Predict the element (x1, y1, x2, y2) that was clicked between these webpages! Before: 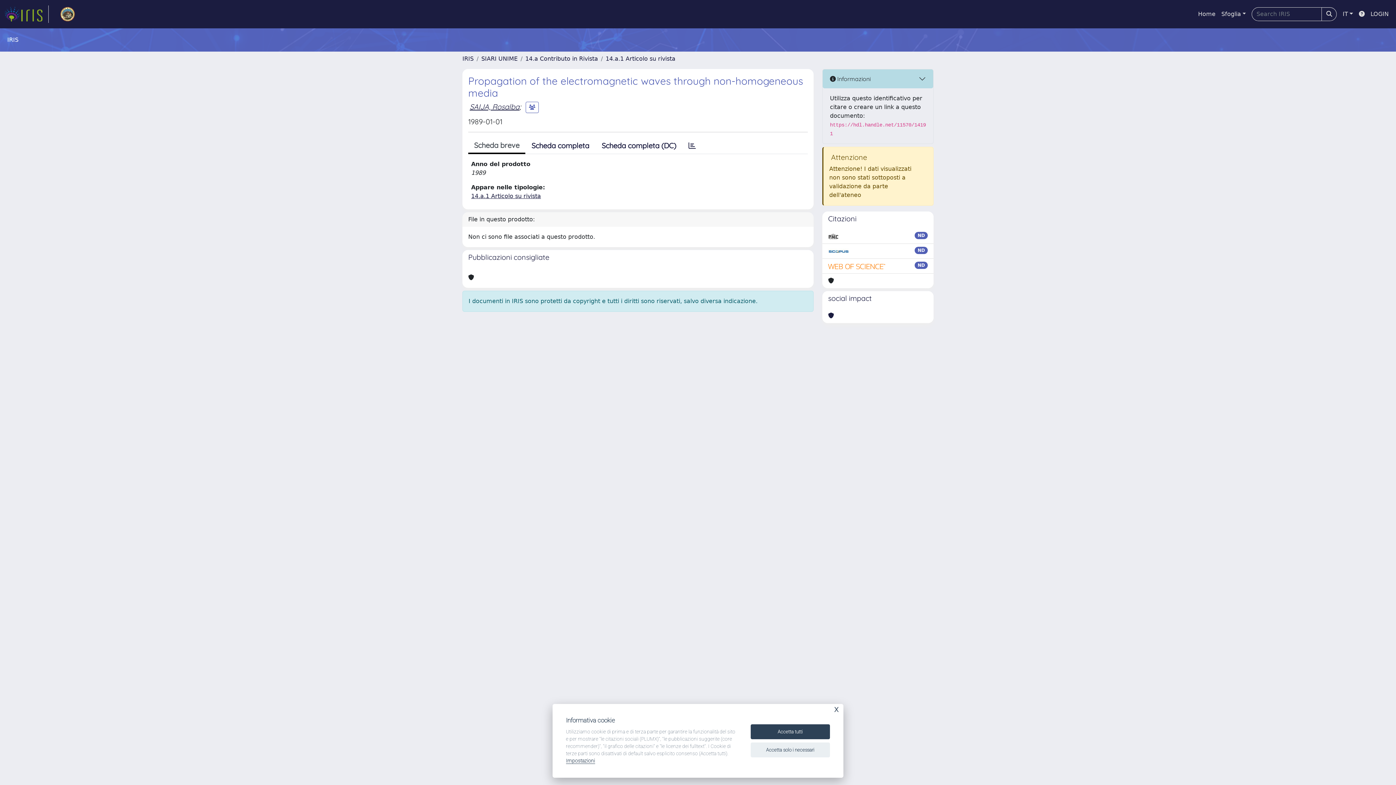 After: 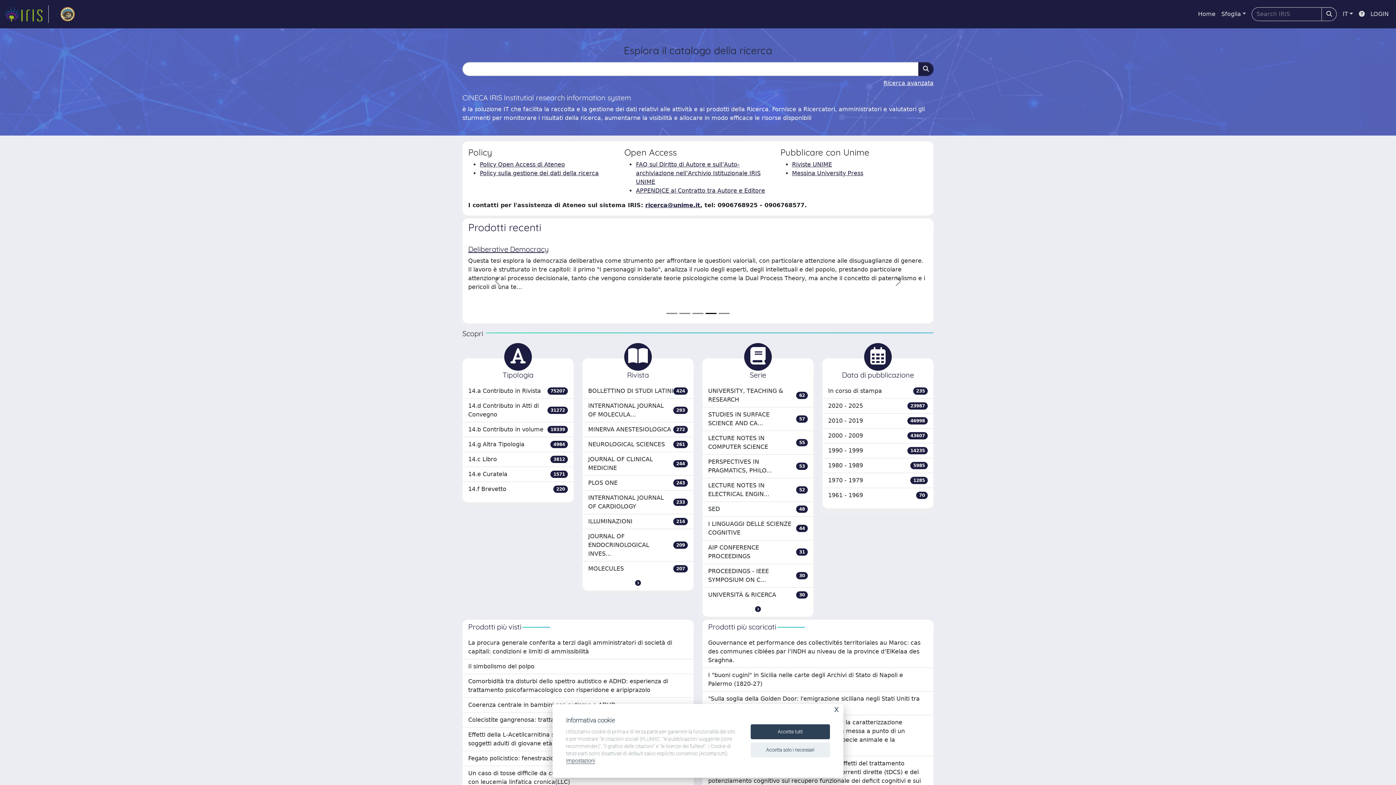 Action: bbox: (4, 5, 48, 22) label: link homepage